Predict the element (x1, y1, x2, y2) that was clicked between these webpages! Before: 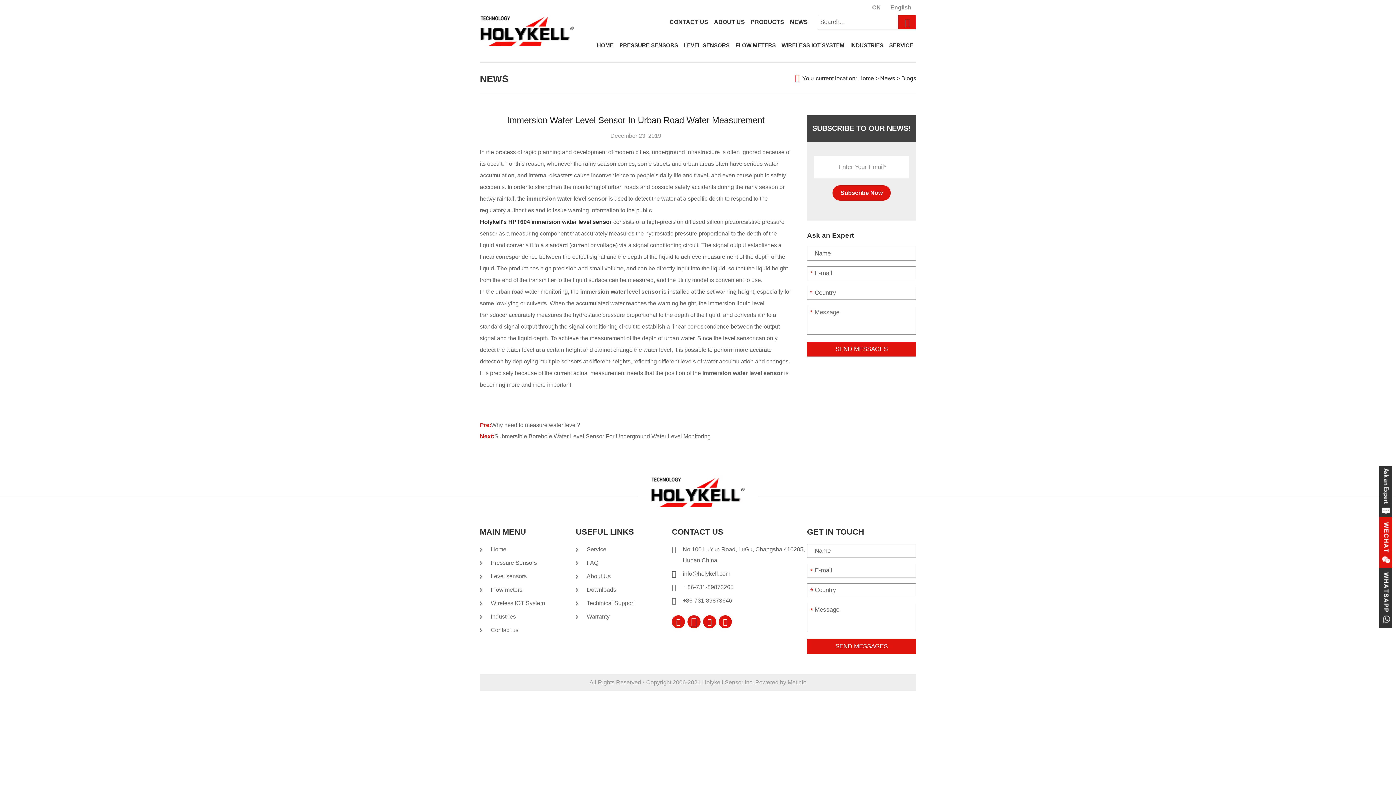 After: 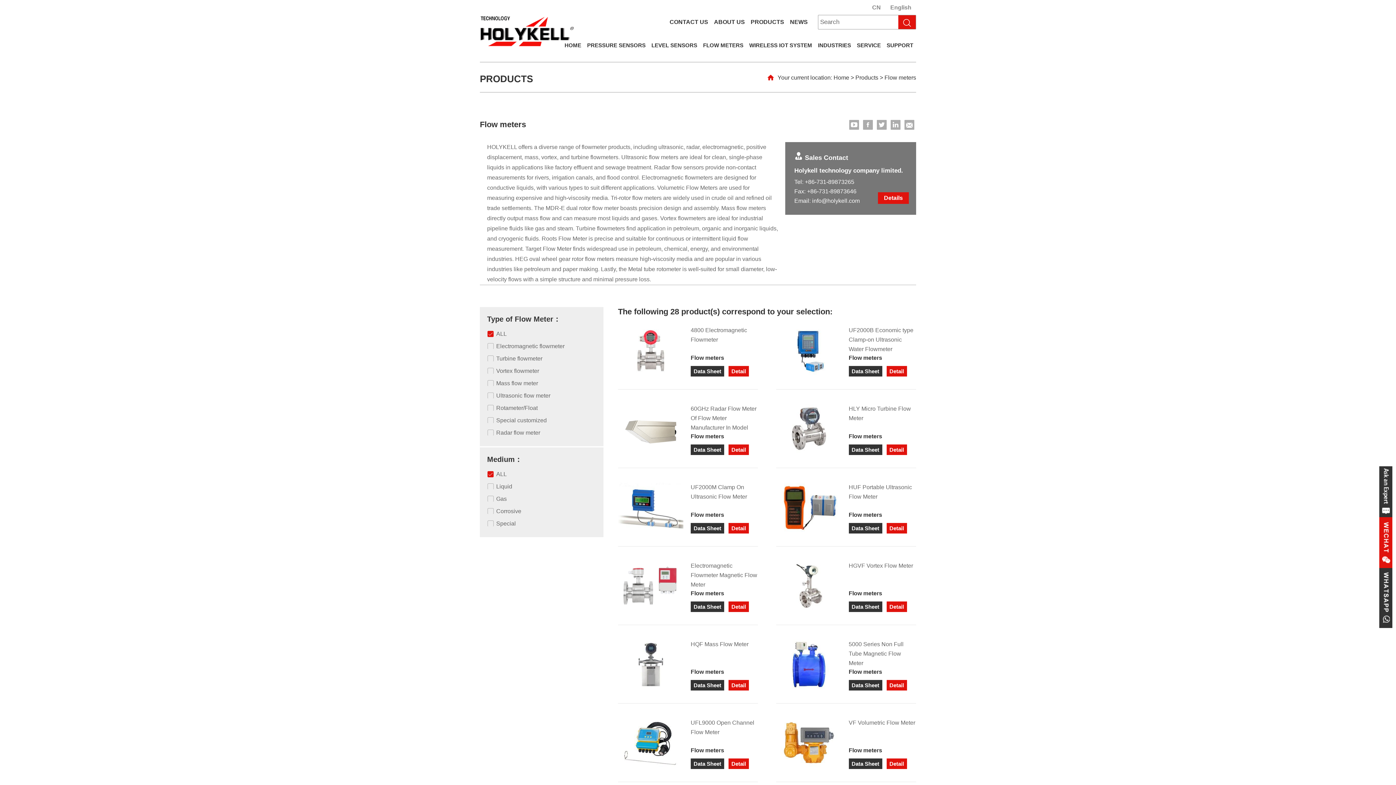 Action: bbox: (490, 586, 522, 593) label: Flow meters